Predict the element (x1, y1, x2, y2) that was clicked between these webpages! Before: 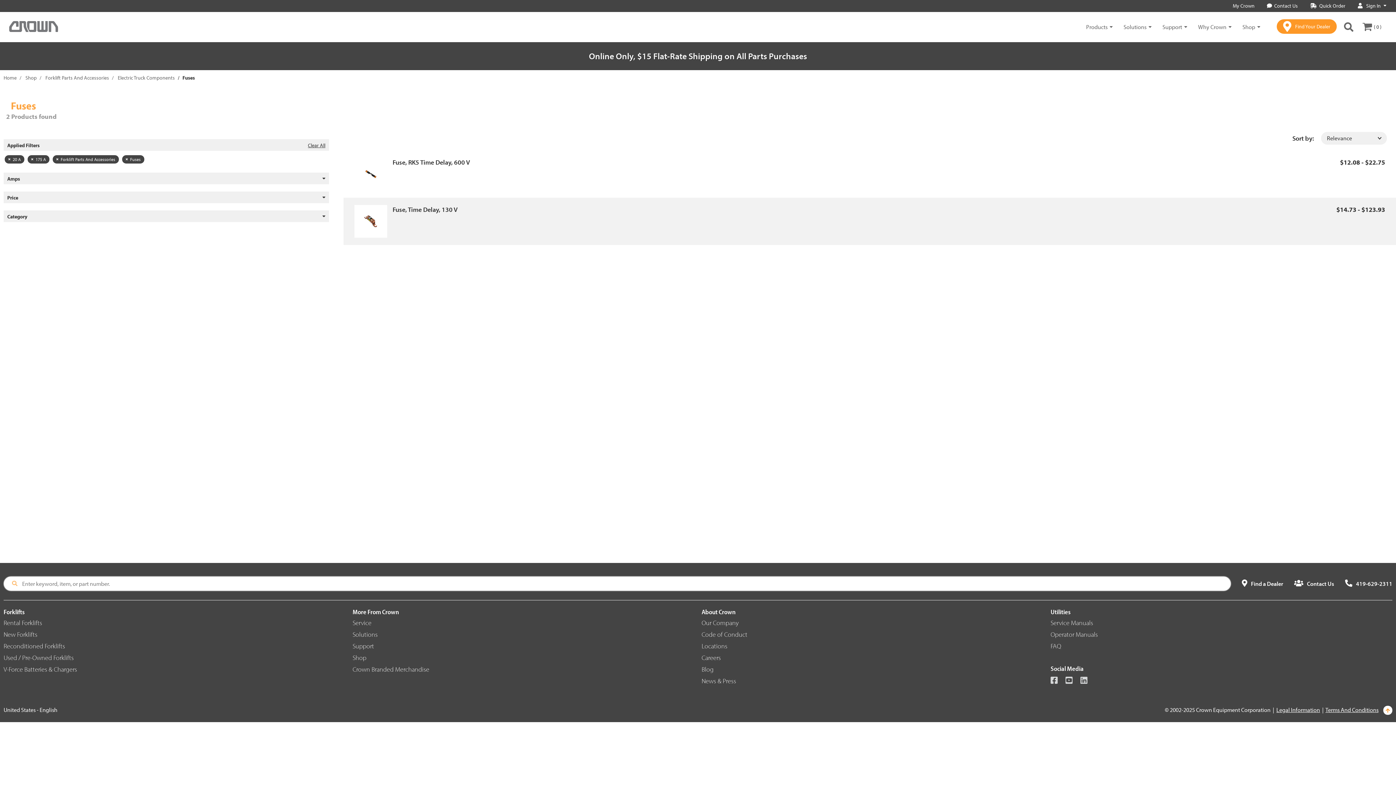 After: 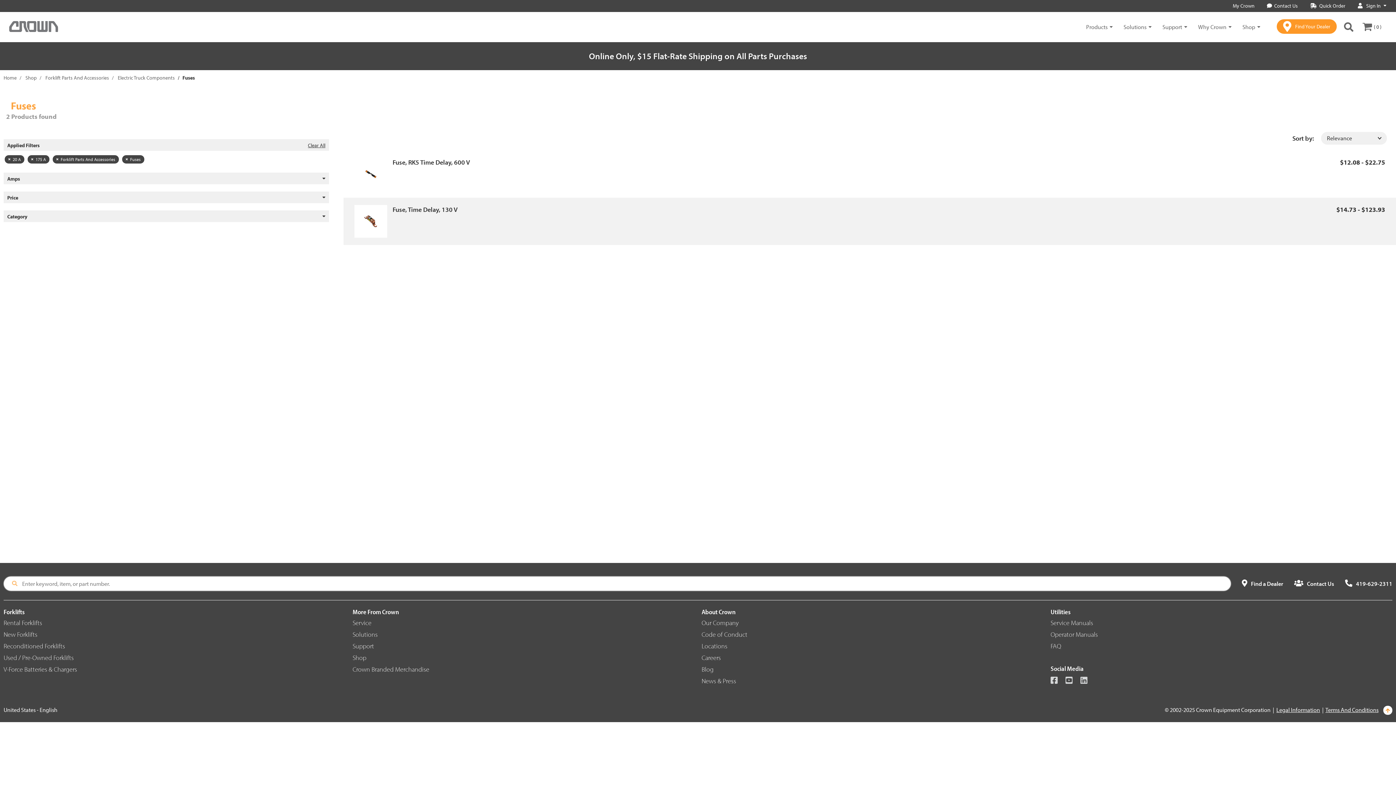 Action: label: News & Press bbox: (701, 676, 736, 685)